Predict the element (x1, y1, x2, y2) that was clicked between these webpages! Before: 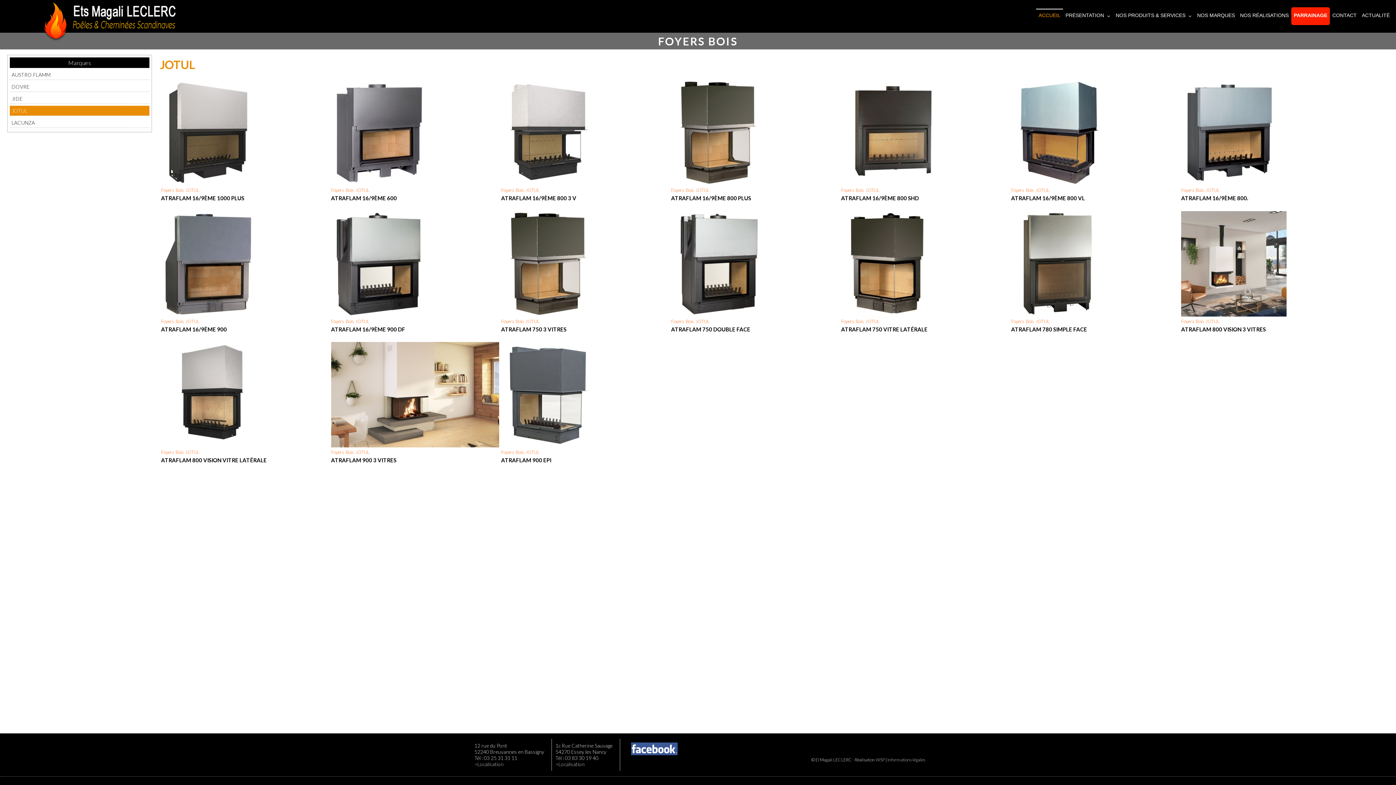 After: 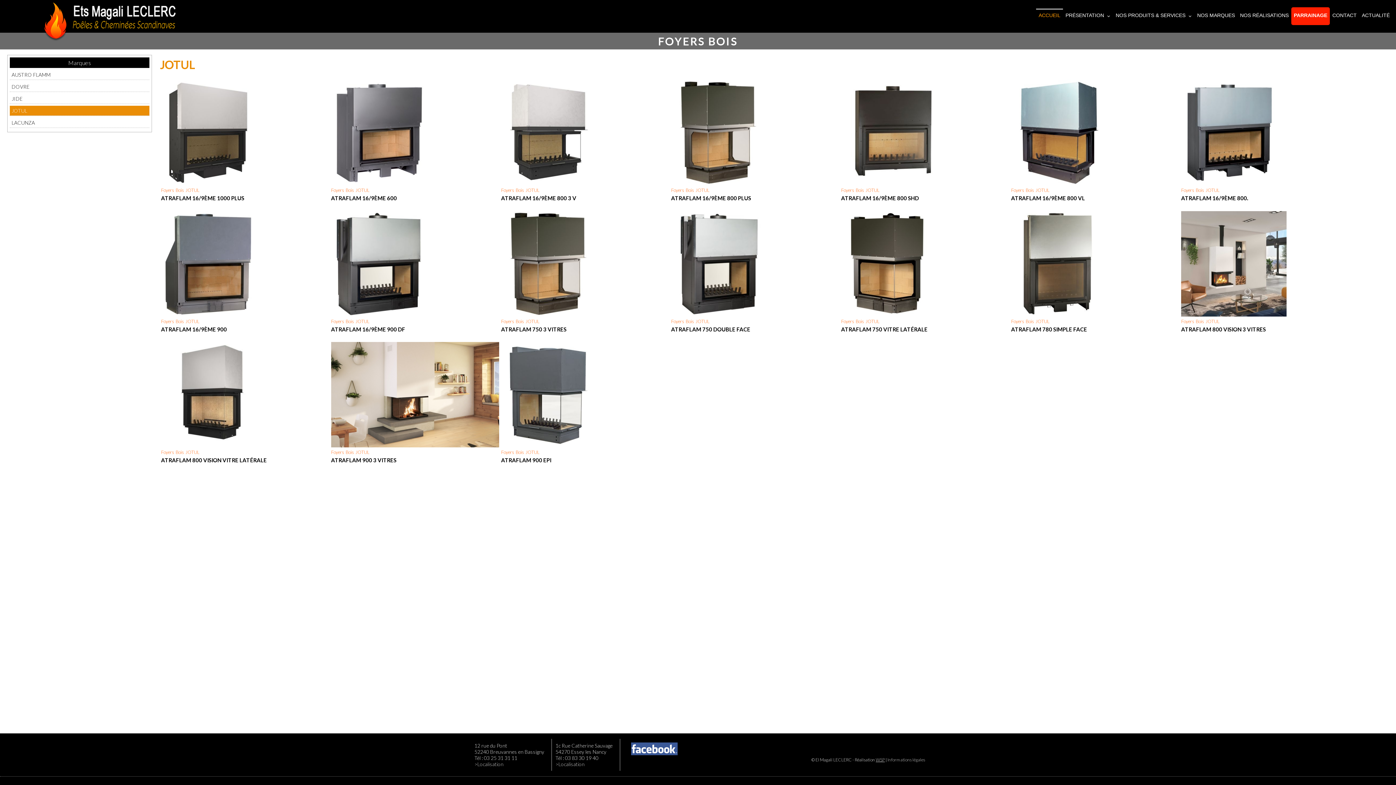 Action: bbox: (876, 757, 885, 762) label: WSP